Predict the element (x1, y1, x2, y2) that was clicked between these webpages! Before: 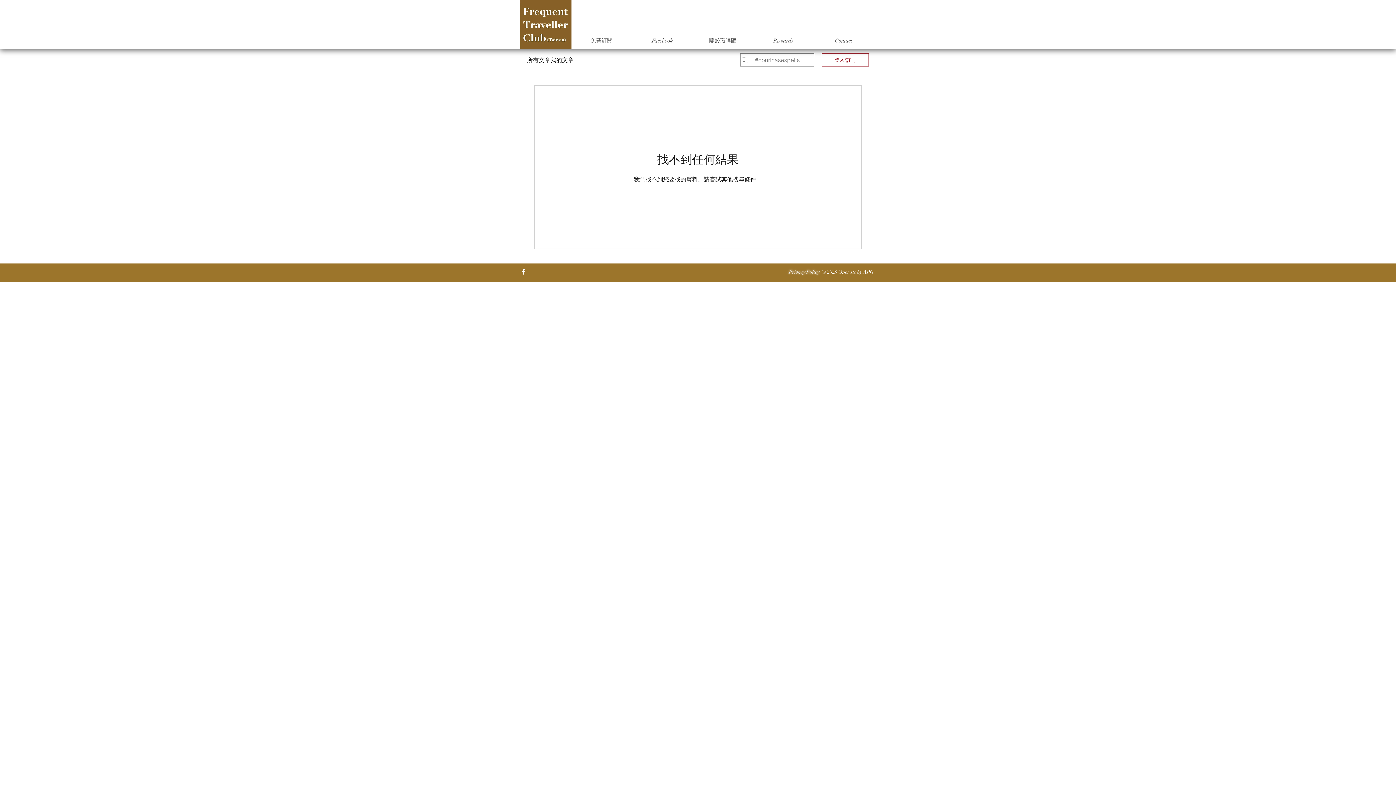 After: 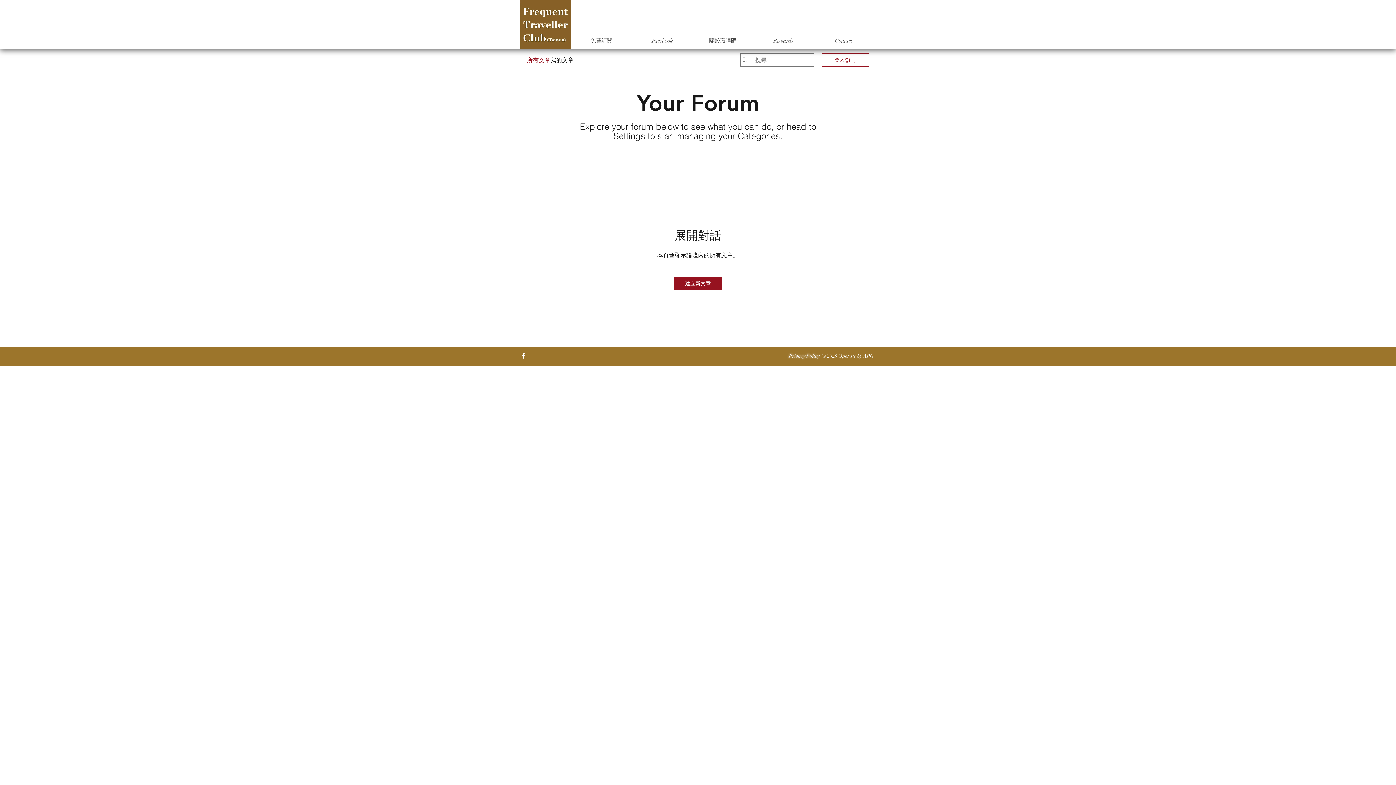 Action: bbox: (527, 55, 550, 64) label: 所有文章